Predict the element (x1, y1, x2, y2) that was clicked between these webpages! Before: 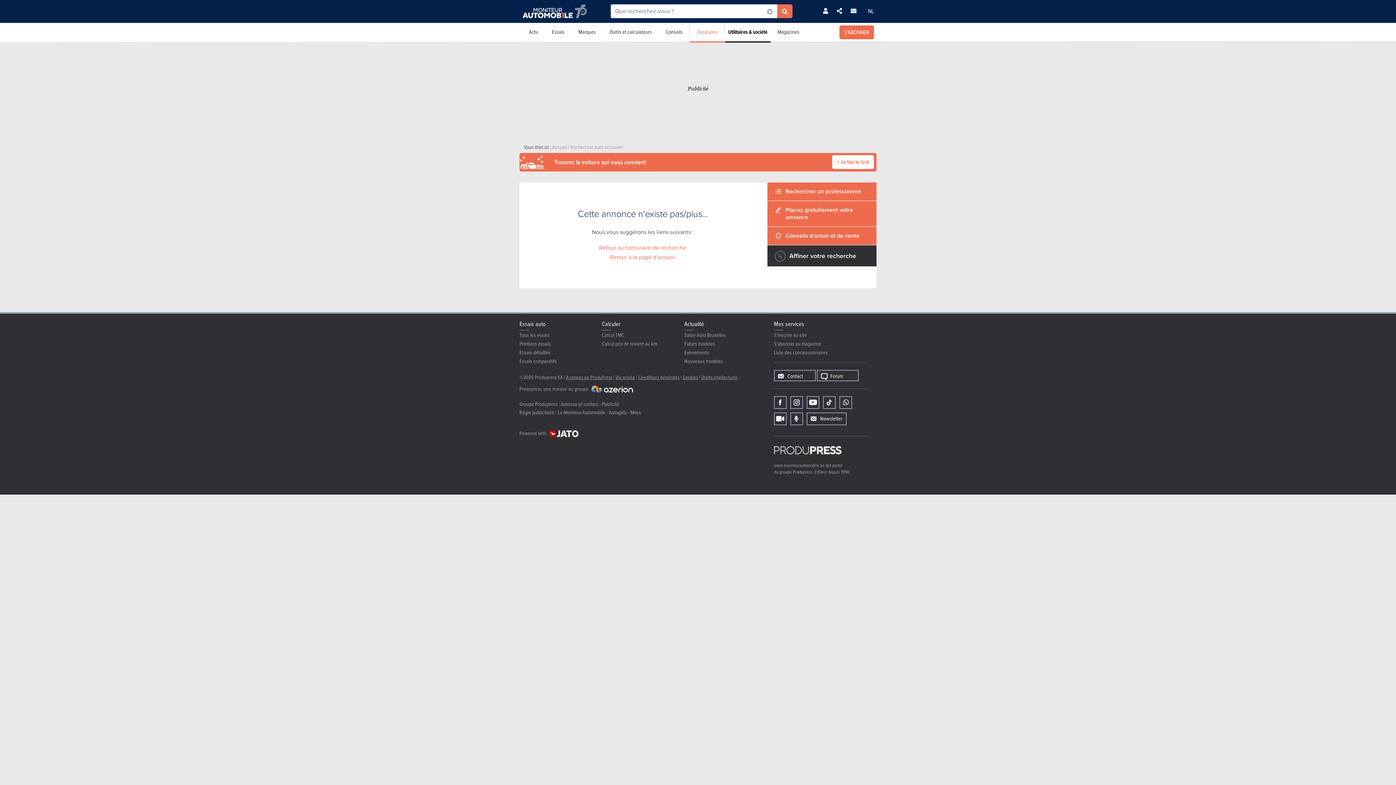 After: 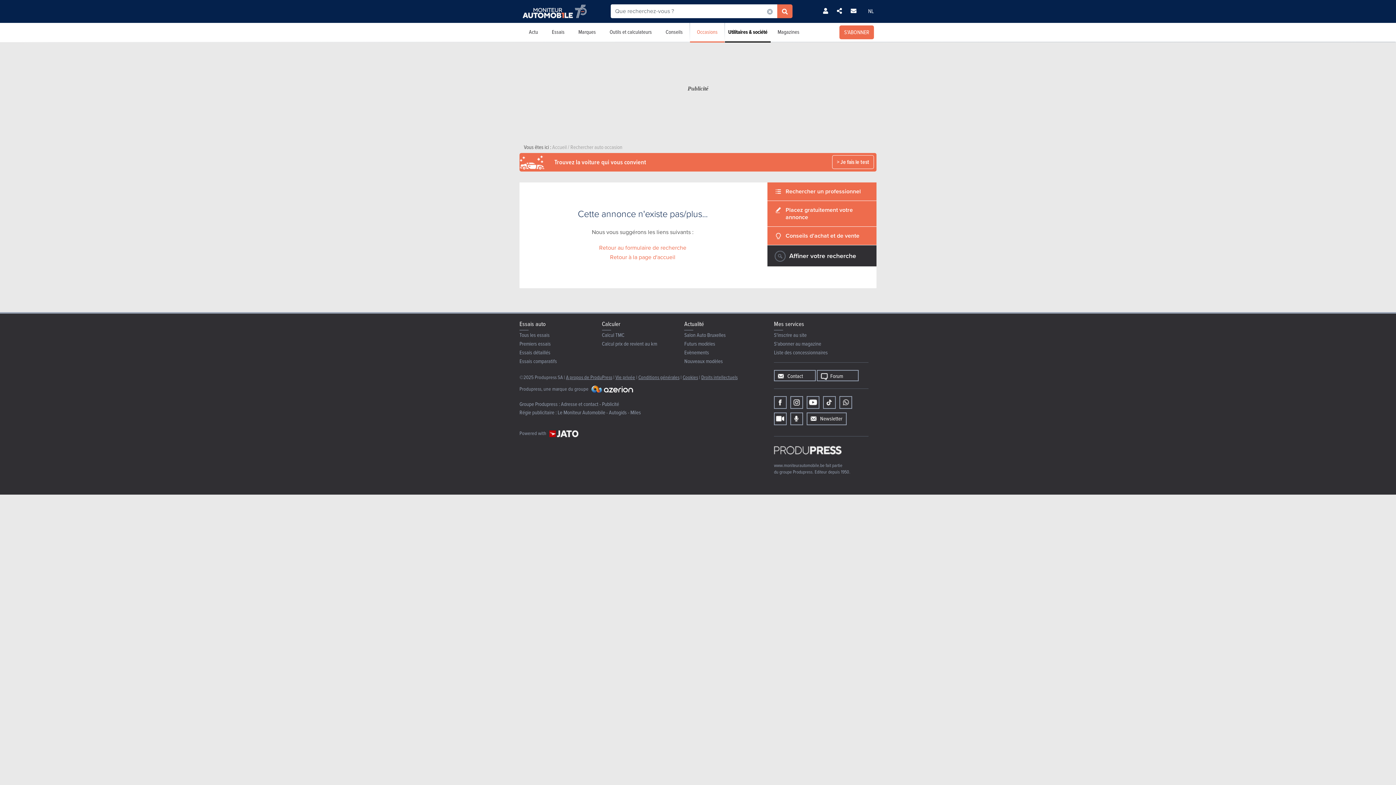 Action: label: Trouvez la voiture qui vous convient

> Je fais le test bbox: (544, 153, 876, 171)